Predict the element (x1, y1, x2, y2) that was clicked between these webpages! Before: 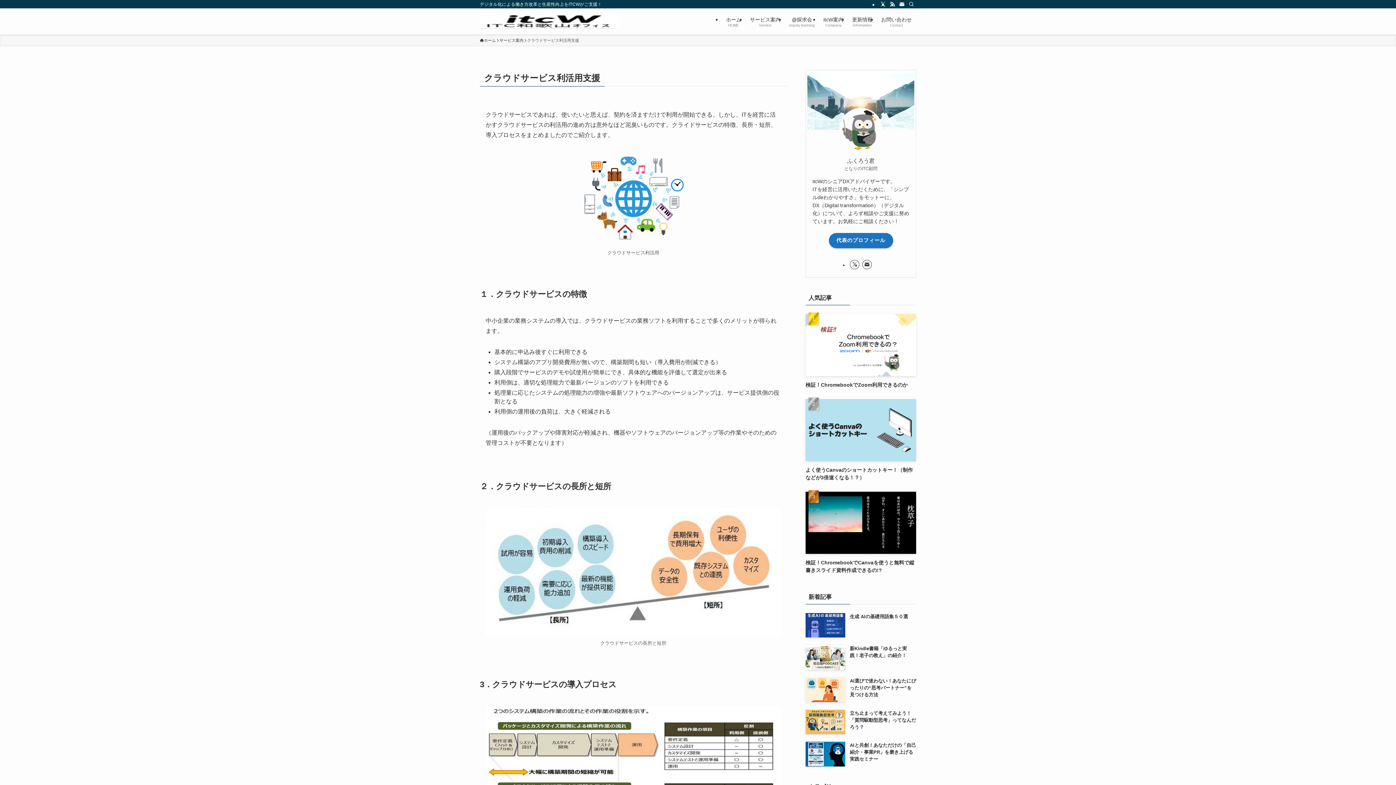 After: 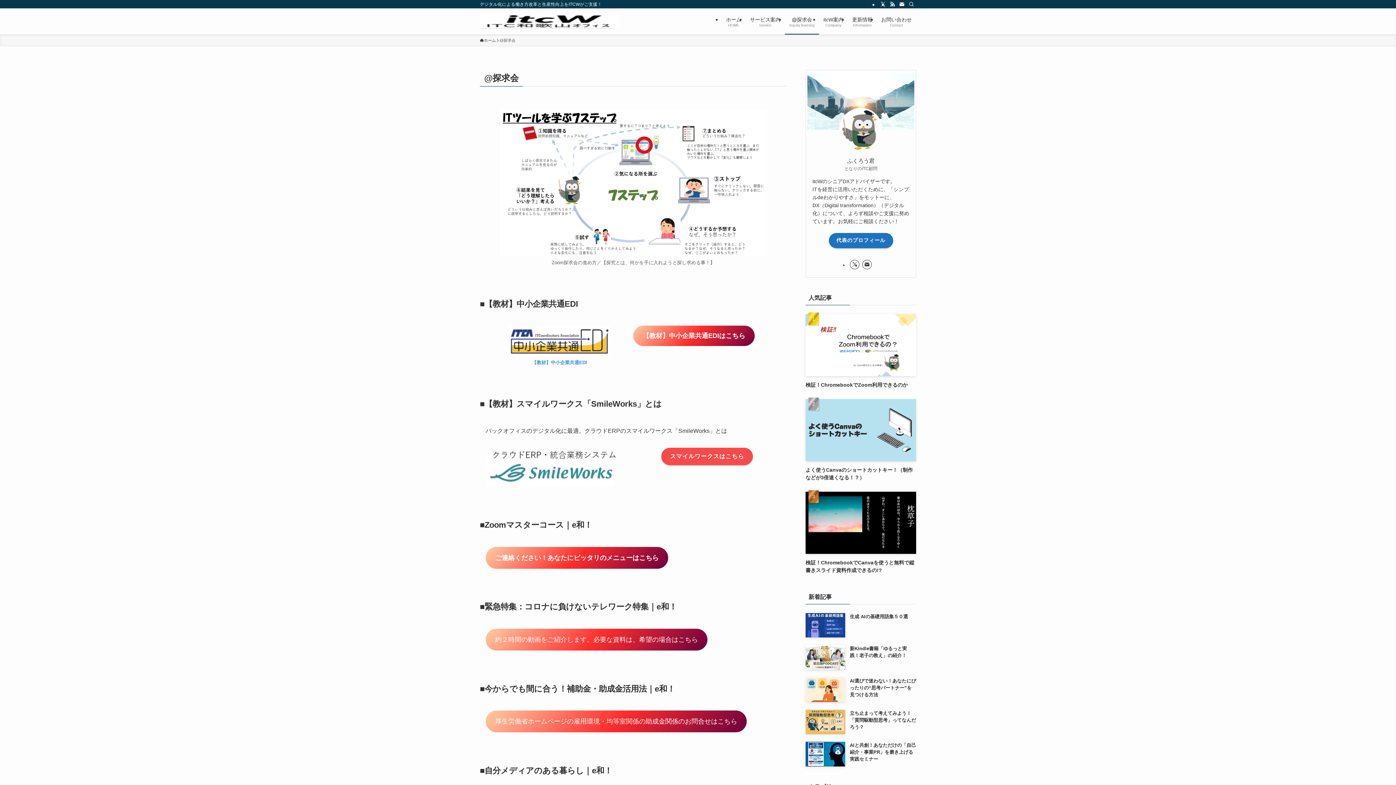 Action: label: @探求会
inquiry learning bbox: (785, 8, 819, 34)